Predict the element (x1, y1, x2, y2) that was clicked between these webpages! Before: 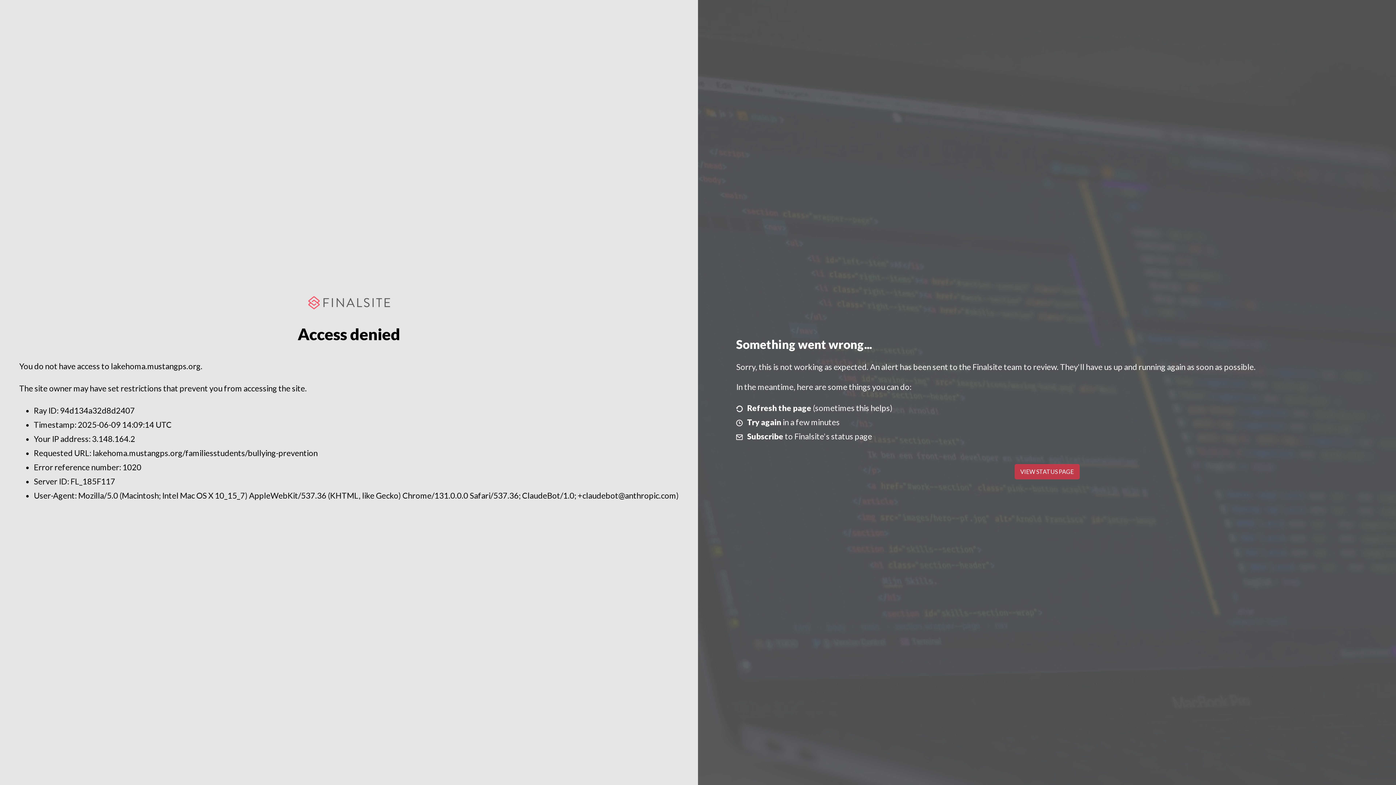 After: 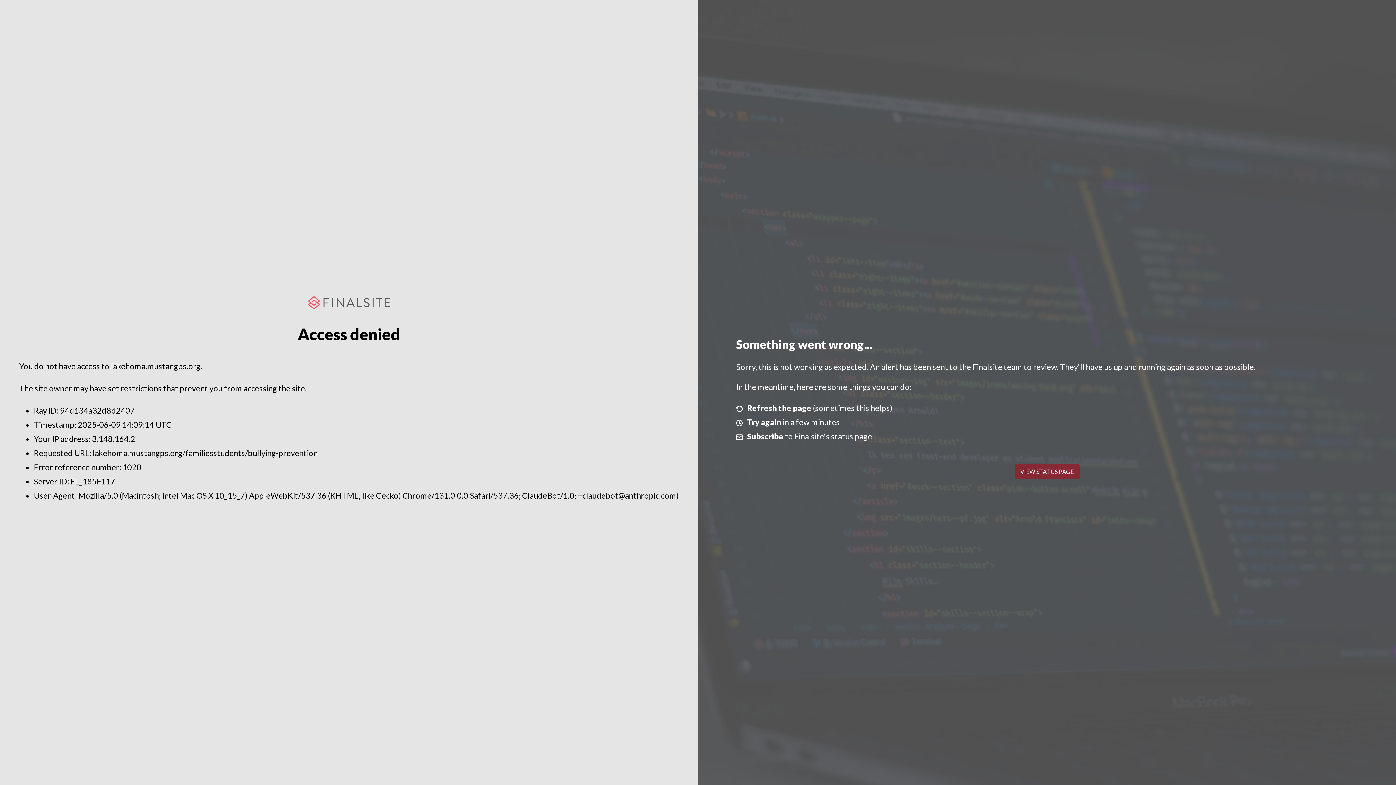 Action: bbox: (1014, 464, 1079, 479) label: VIEW STATUS PAGE